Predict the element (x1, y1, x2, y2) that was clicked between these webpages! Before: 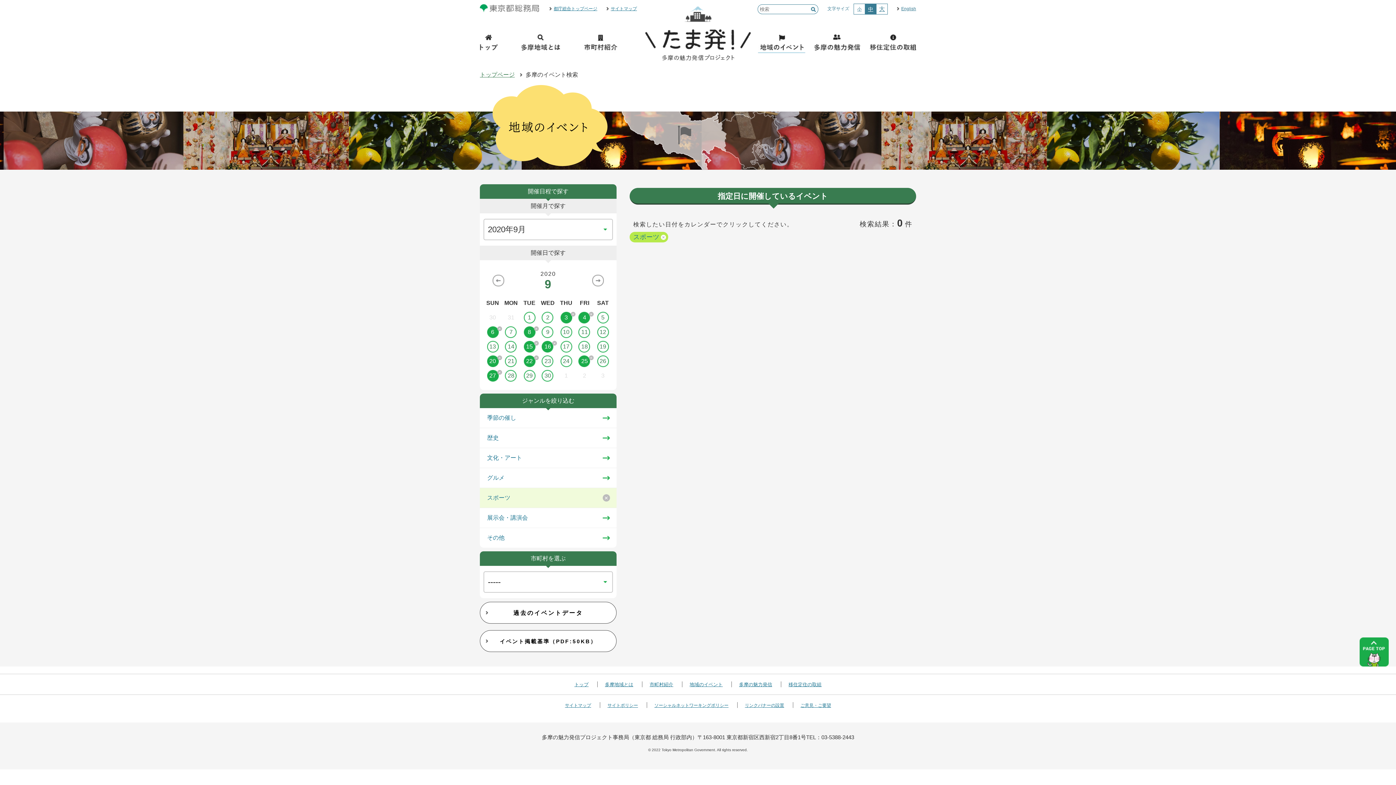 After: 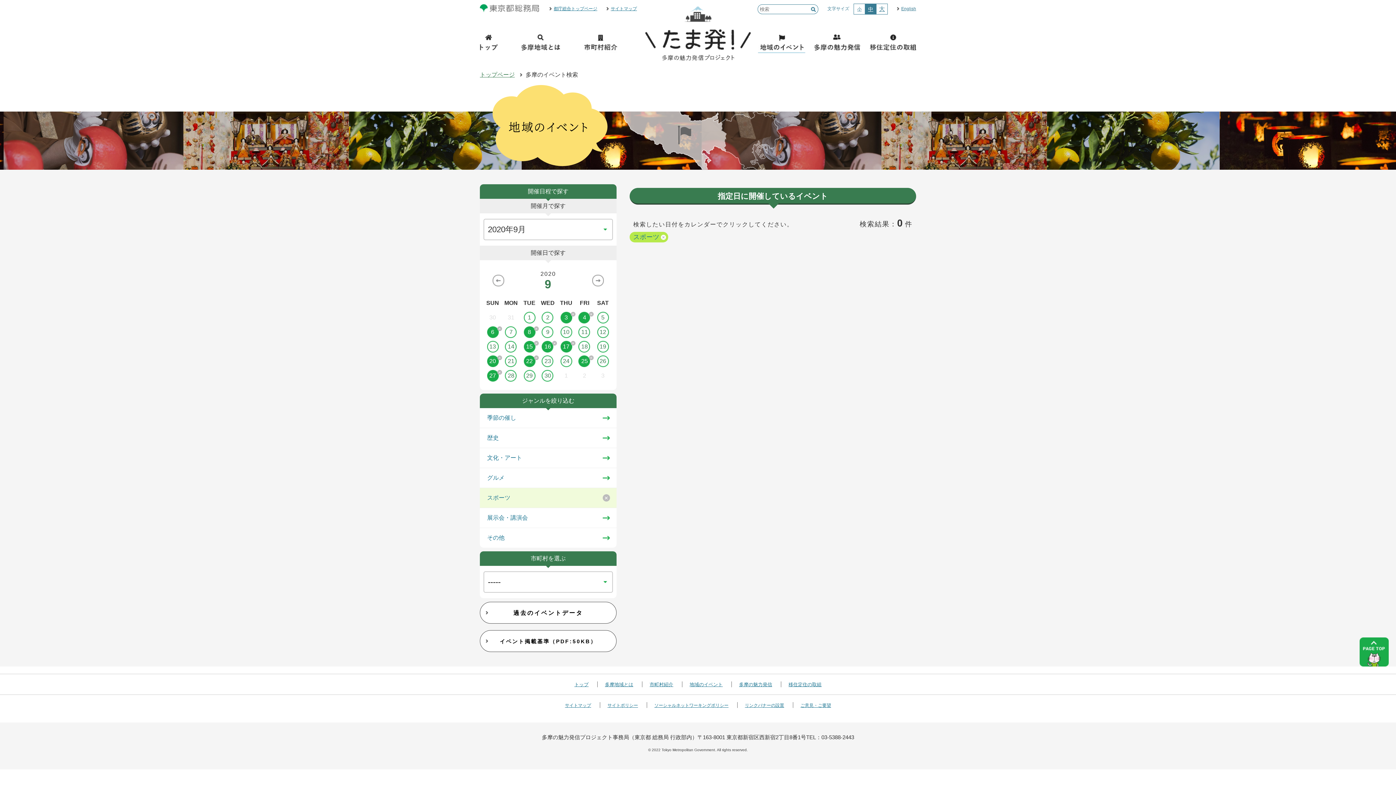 Action: label: 17 bbox: (557, 341, 575, 352)